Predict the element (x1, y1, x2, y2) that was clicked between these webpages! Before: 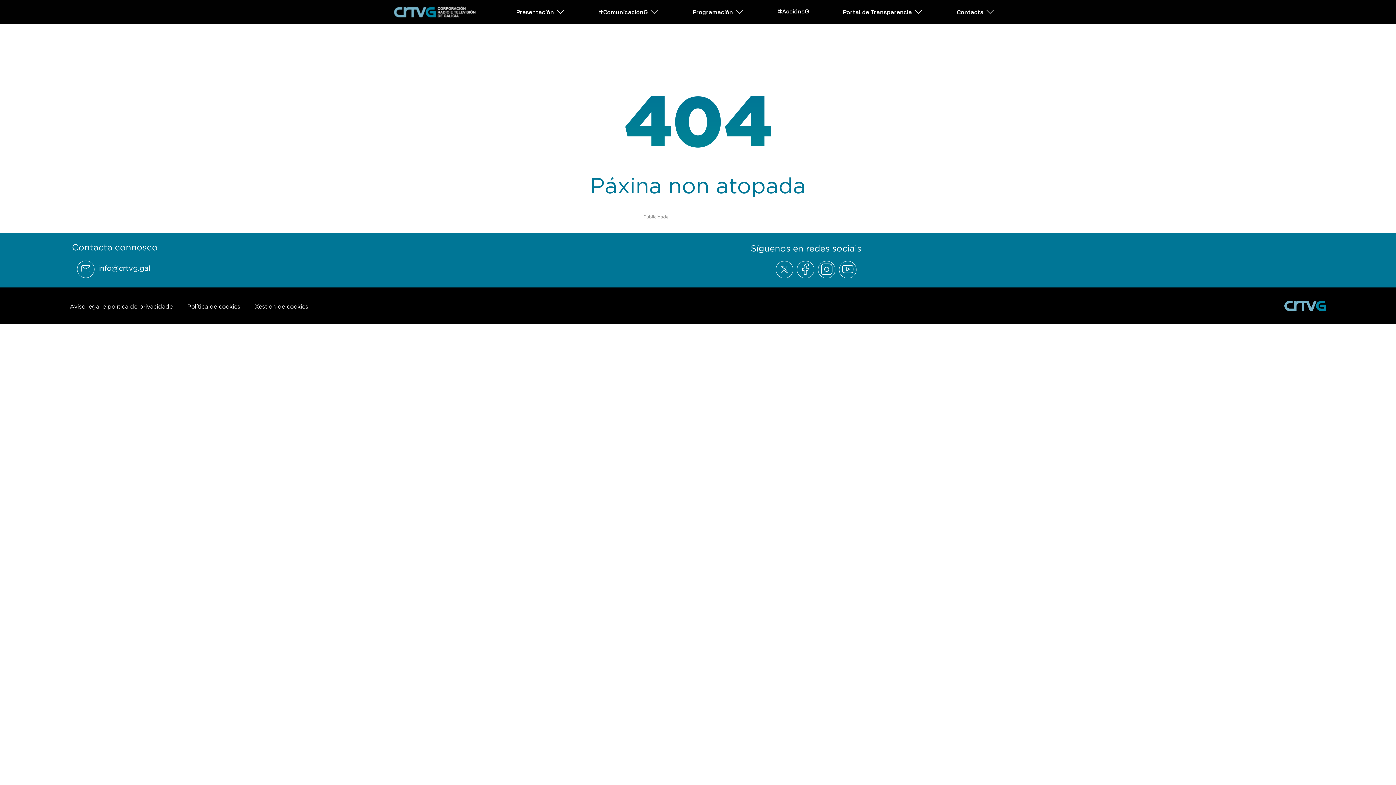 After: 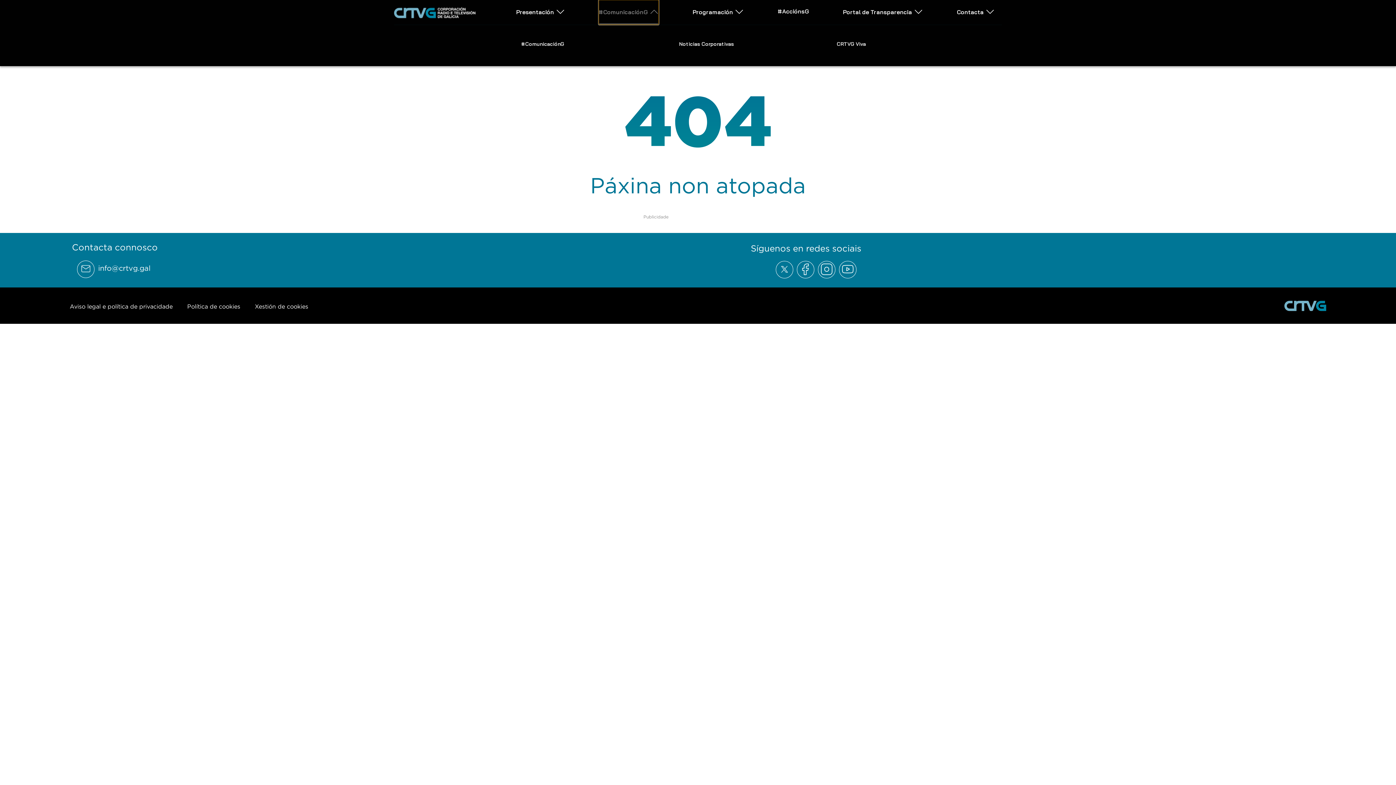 Action: bbox: (598, 0, 658, 23) label: Abrir subemnú #ComunicaciónG